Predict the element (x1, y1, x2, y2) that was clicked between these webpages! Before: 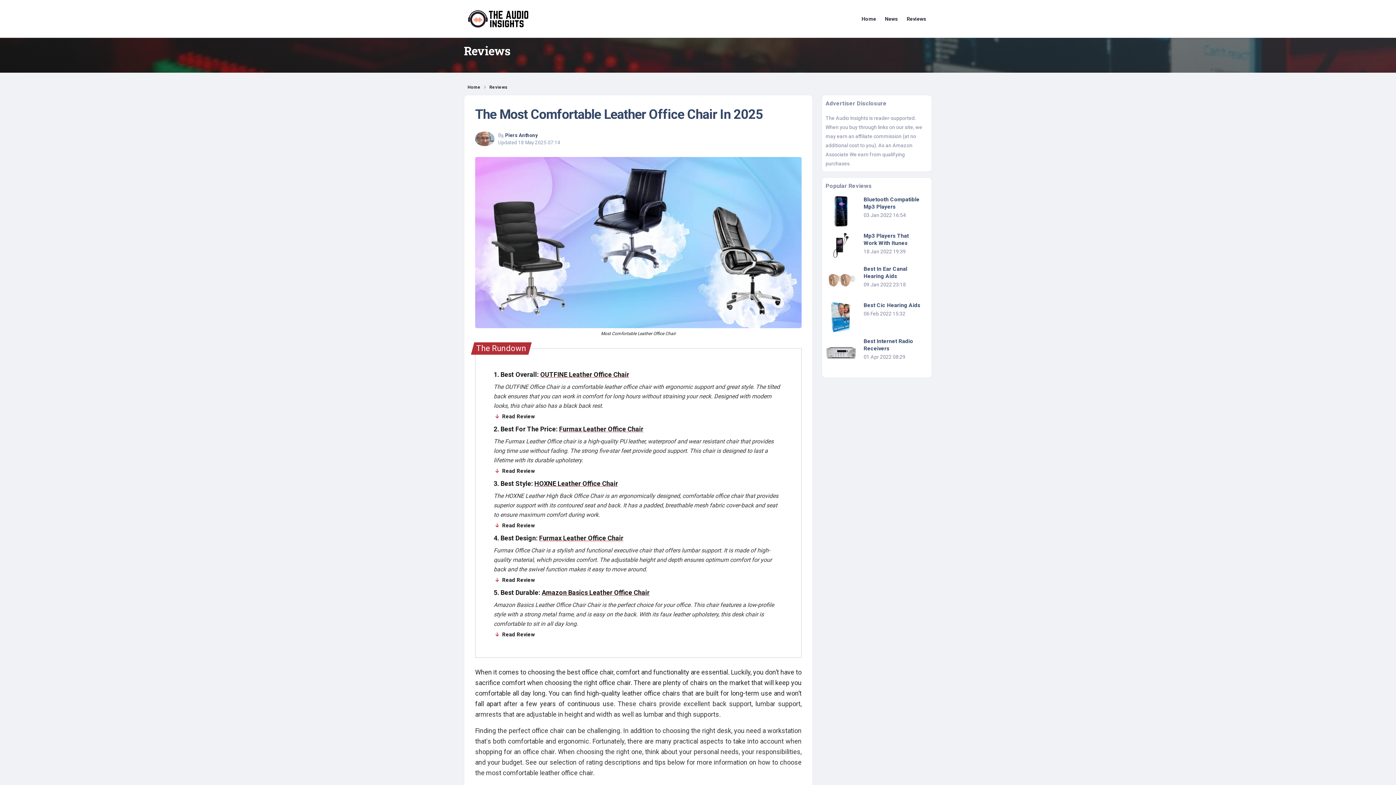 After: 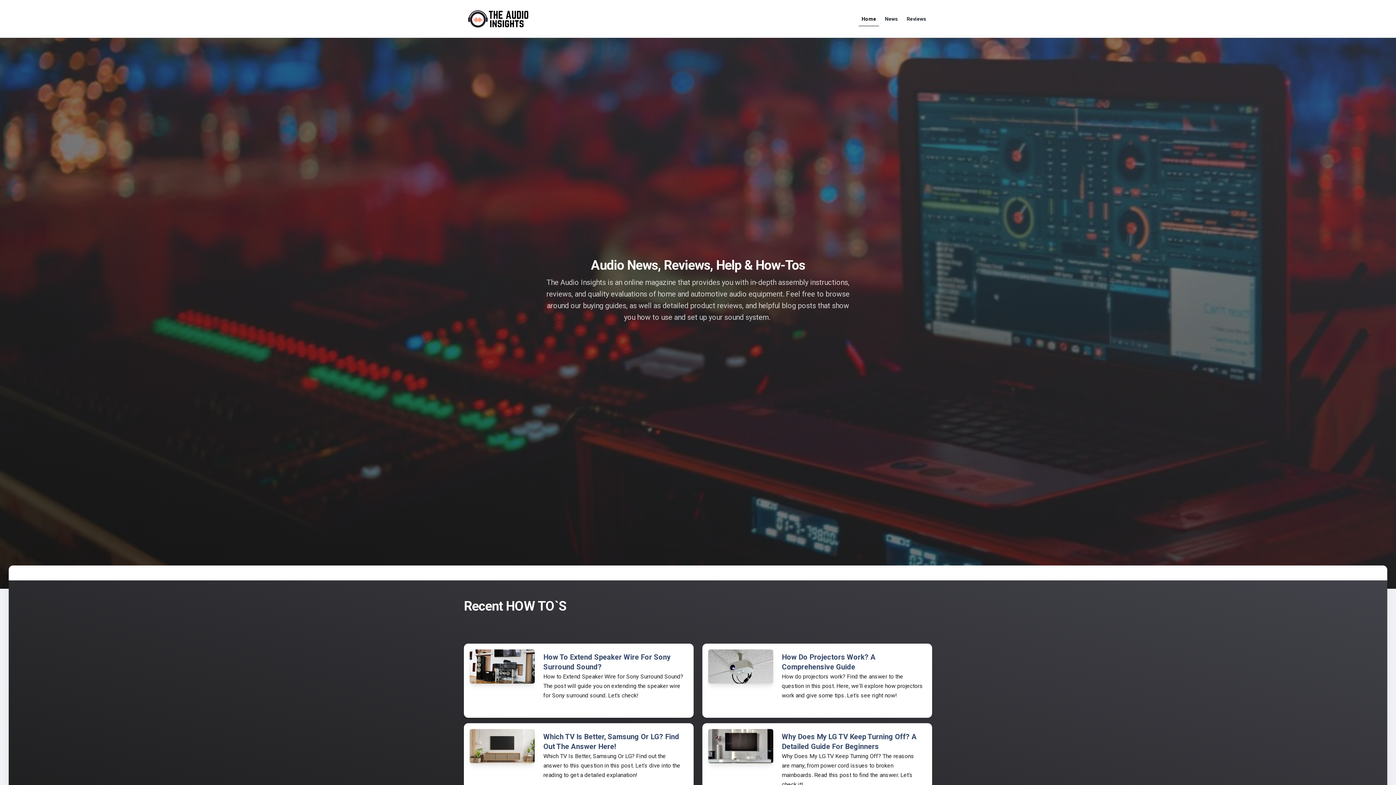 Action: bbox: (467, 84, 480, 89) label: Home